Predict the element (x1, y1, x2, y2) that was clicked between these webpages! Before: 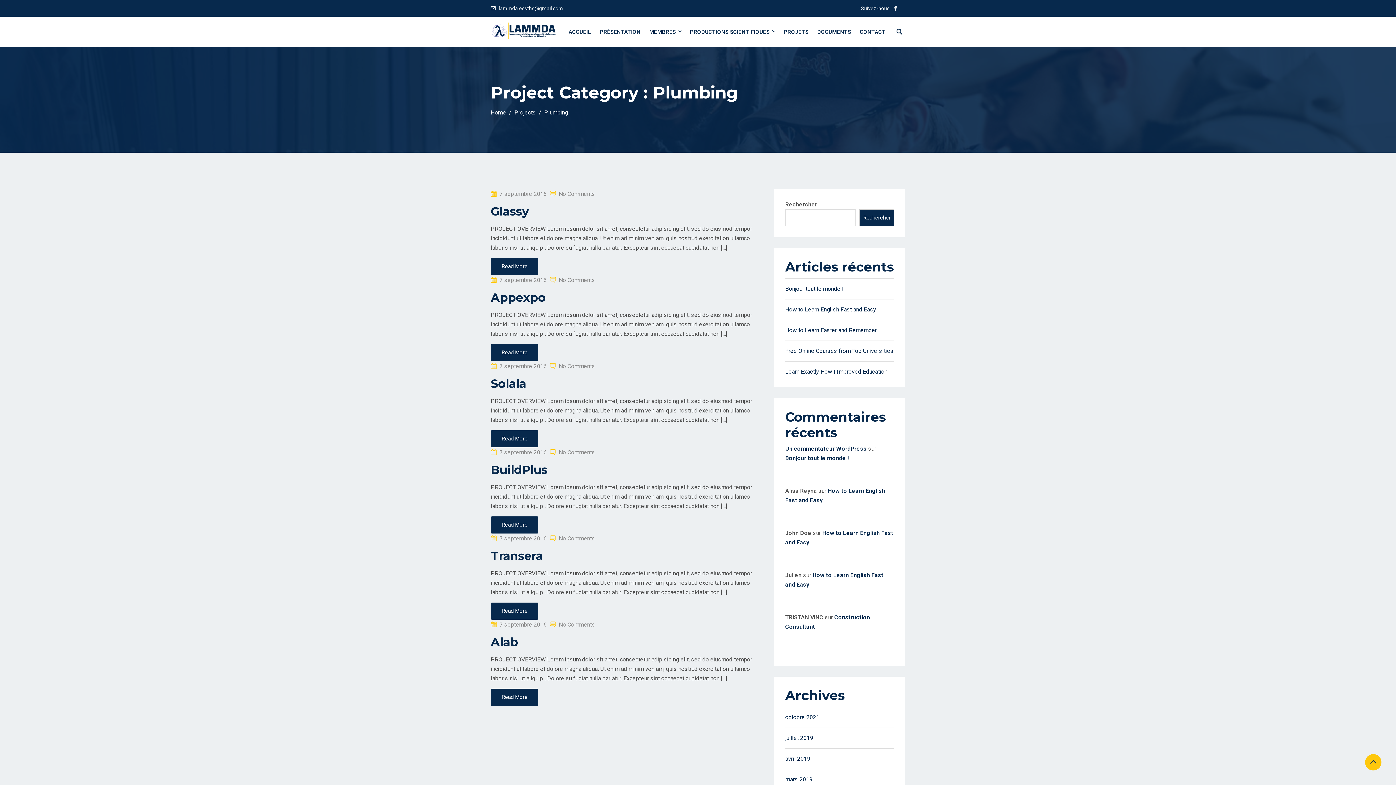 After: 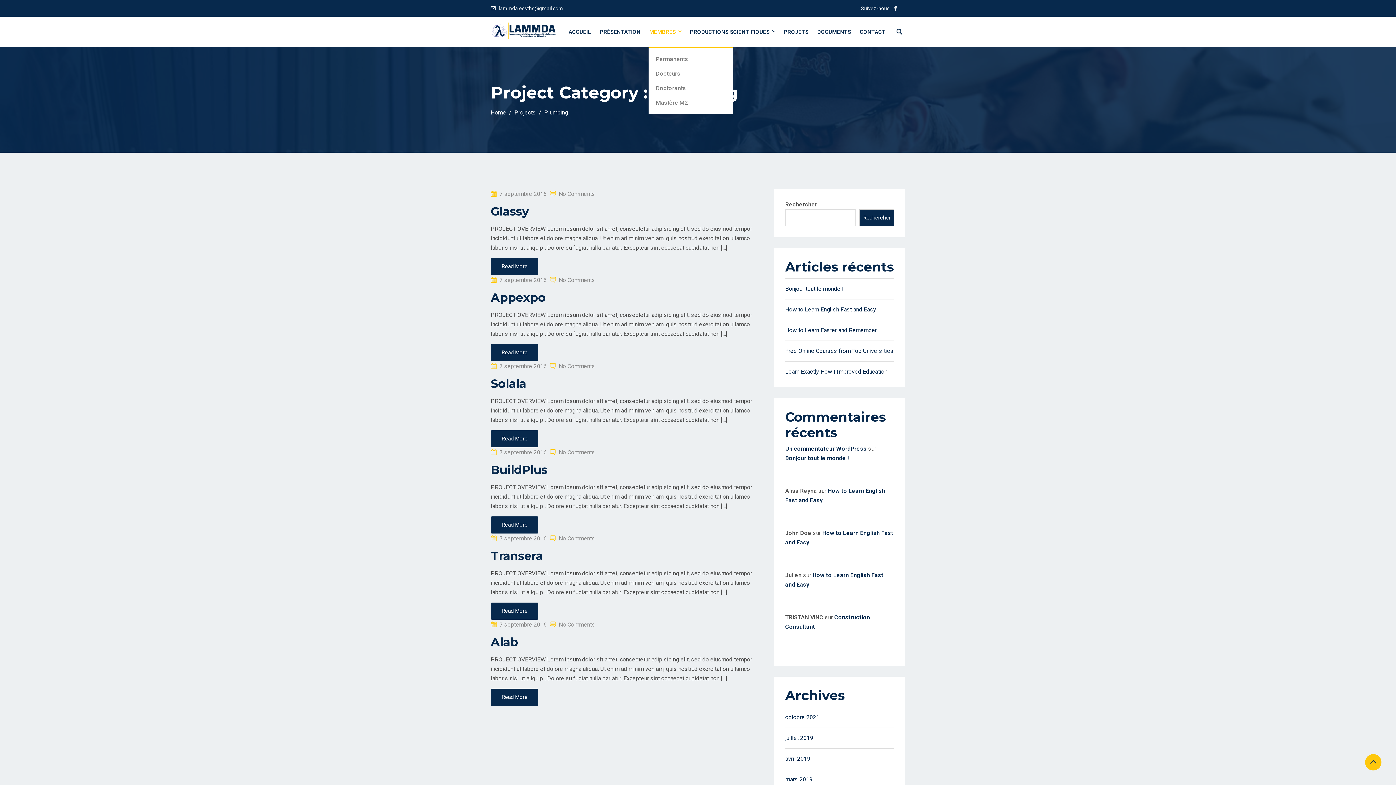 Action: bbox: (645, 16, 685, 47) label: MEMBRES